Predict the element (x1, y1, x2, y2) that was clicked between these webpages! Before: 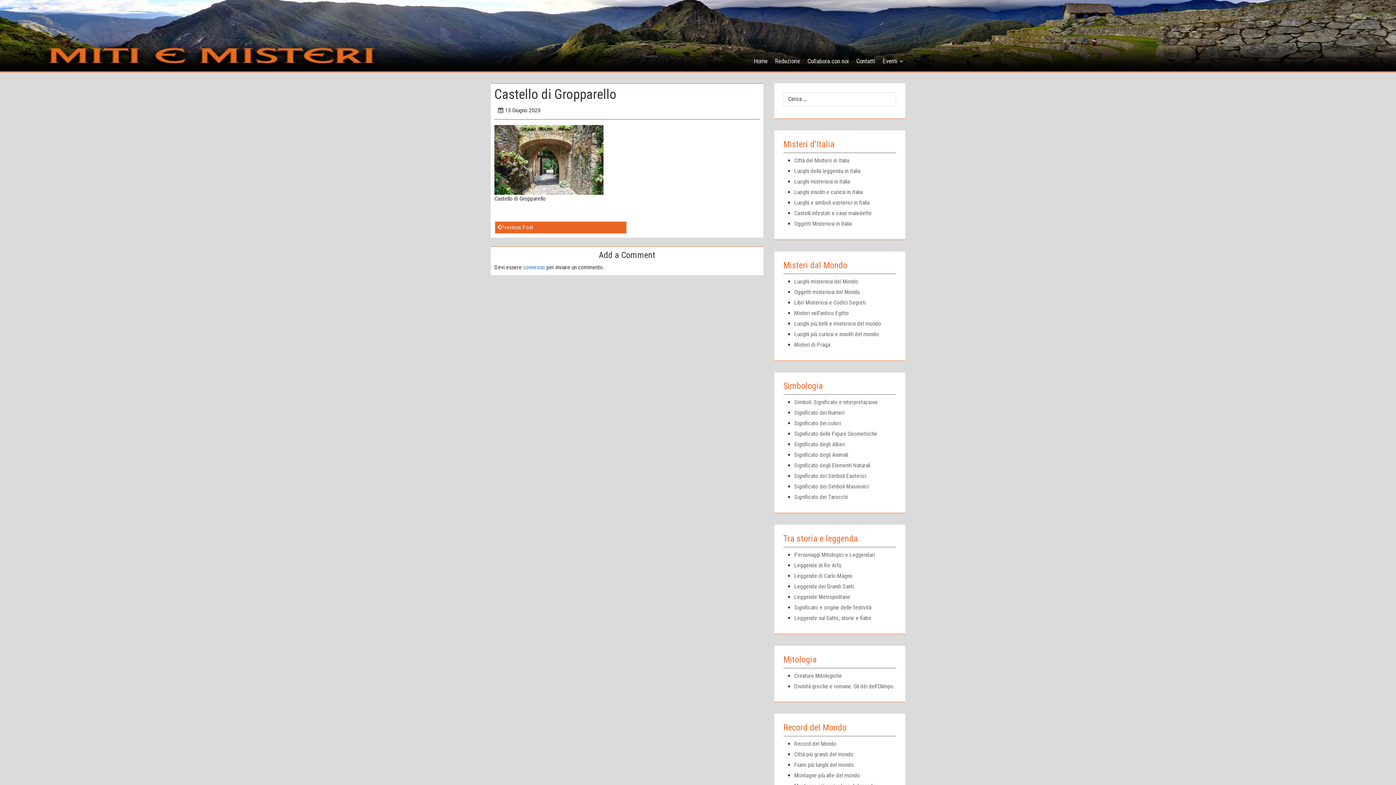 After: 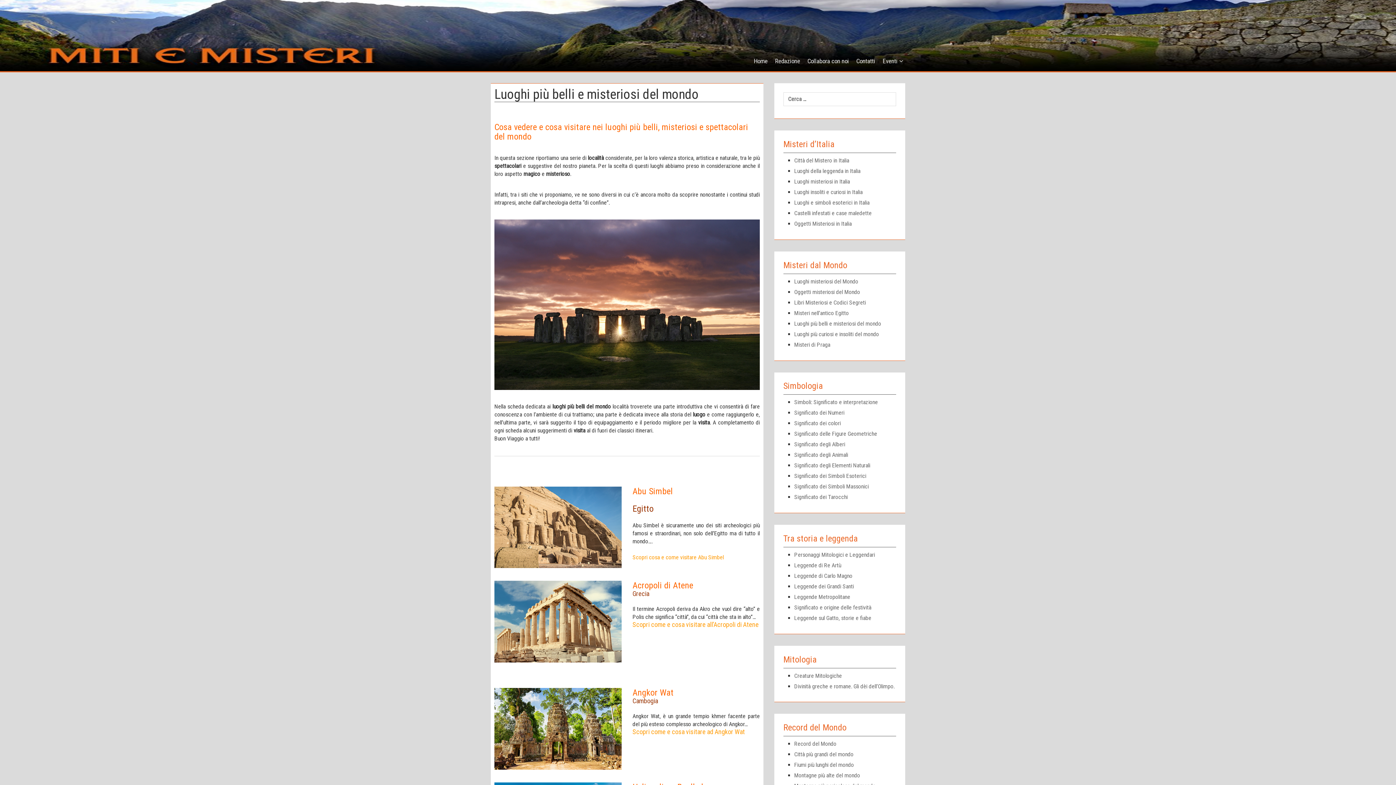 Action: bbox: (794, 319, 896, 327) label: Luoghi più belli e misteriosi del mondo